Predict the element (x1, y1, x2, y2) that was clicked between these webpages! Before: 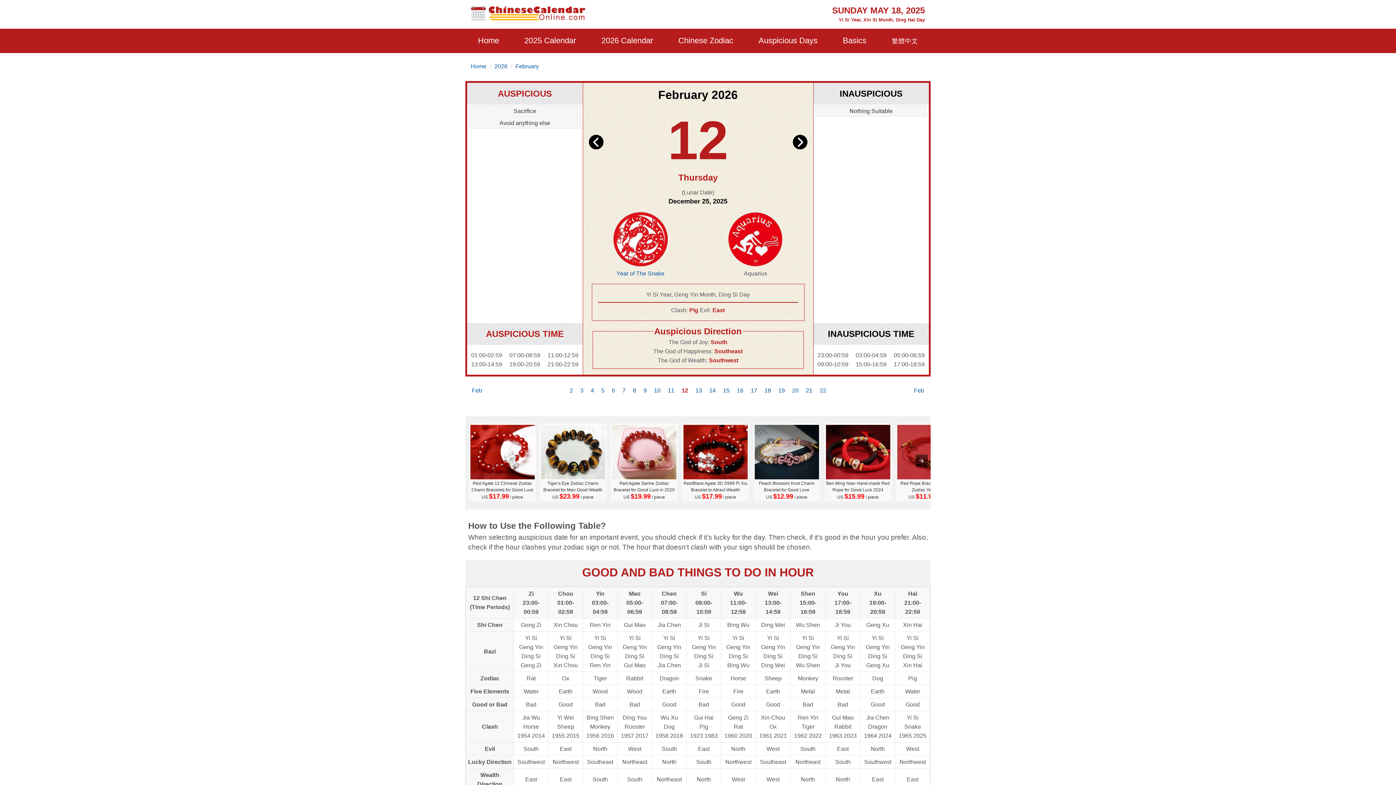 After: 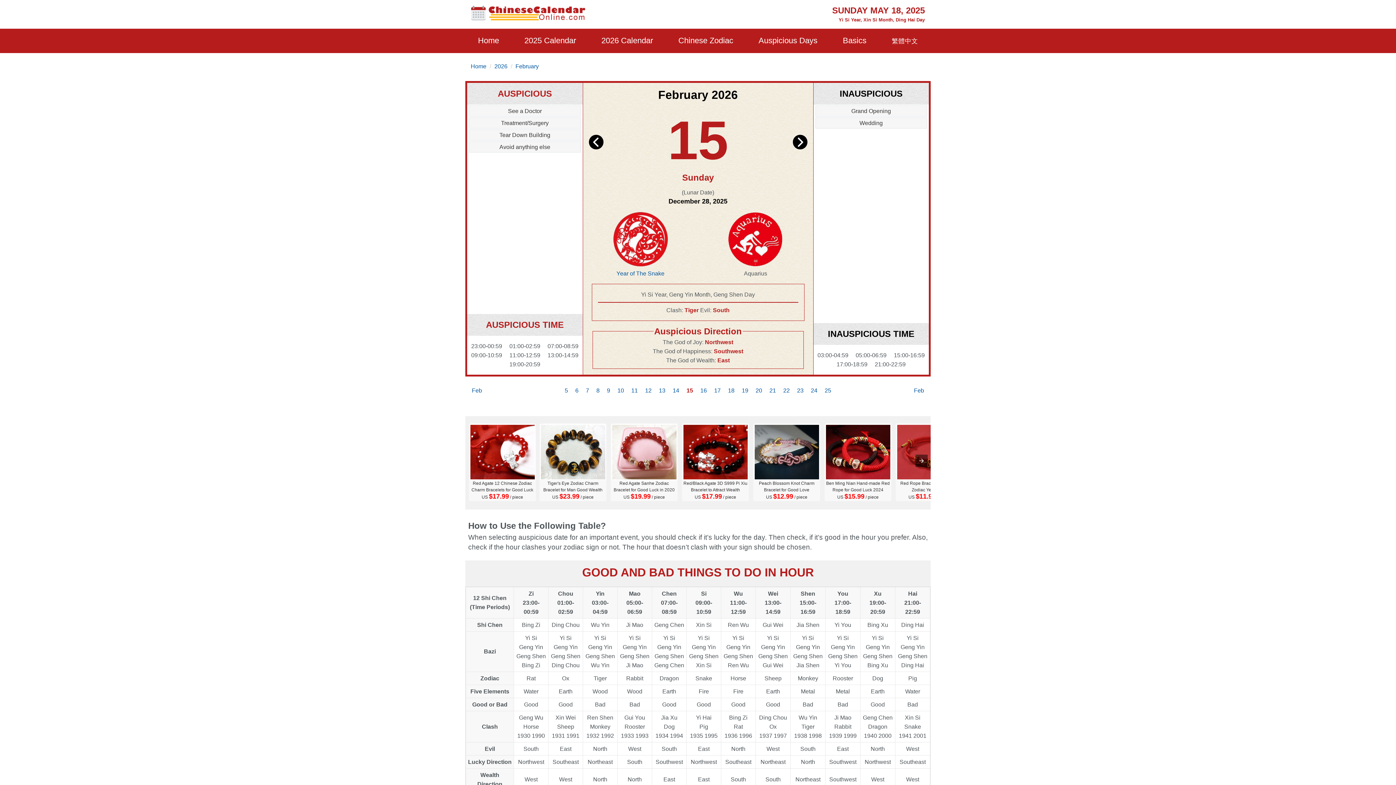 Action: bbox: (719, 382, 733, 399) label: 15